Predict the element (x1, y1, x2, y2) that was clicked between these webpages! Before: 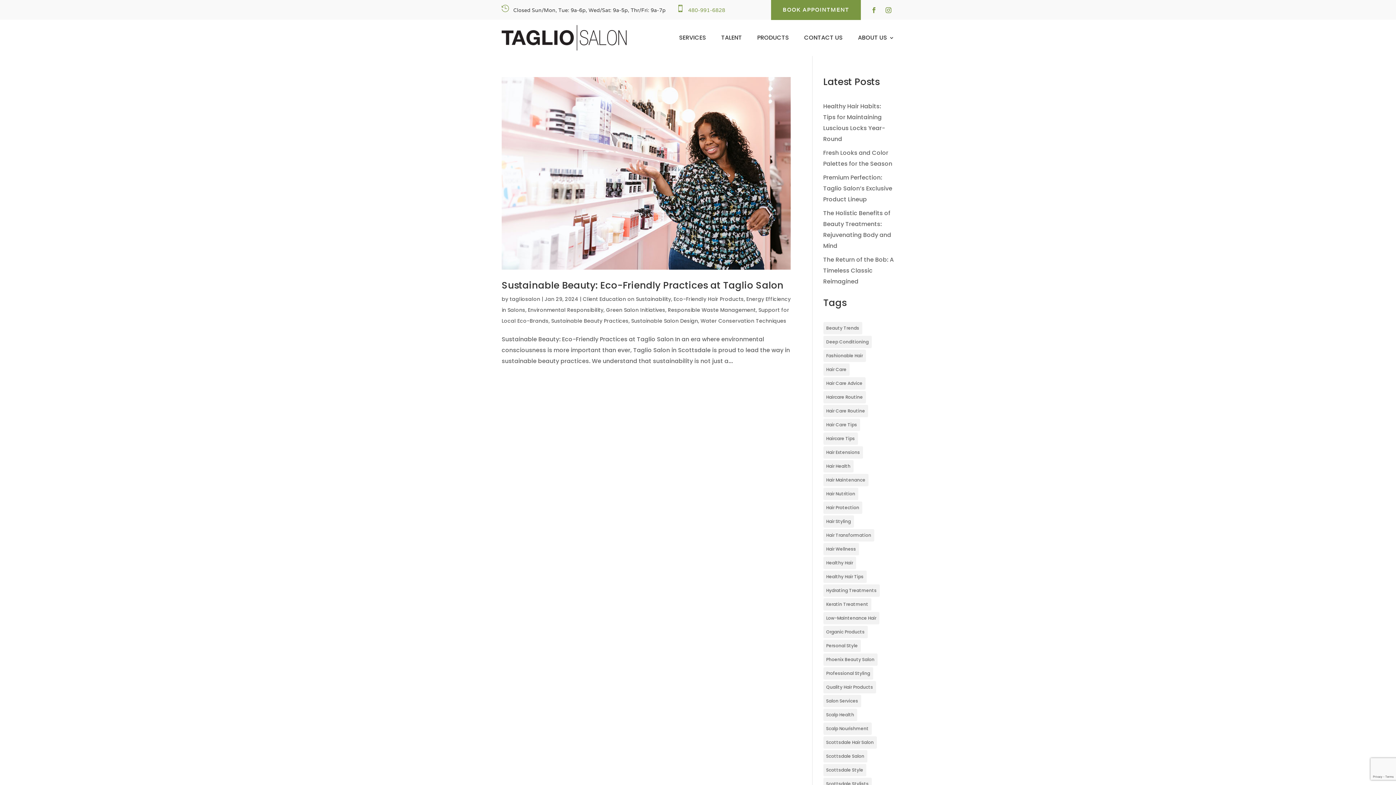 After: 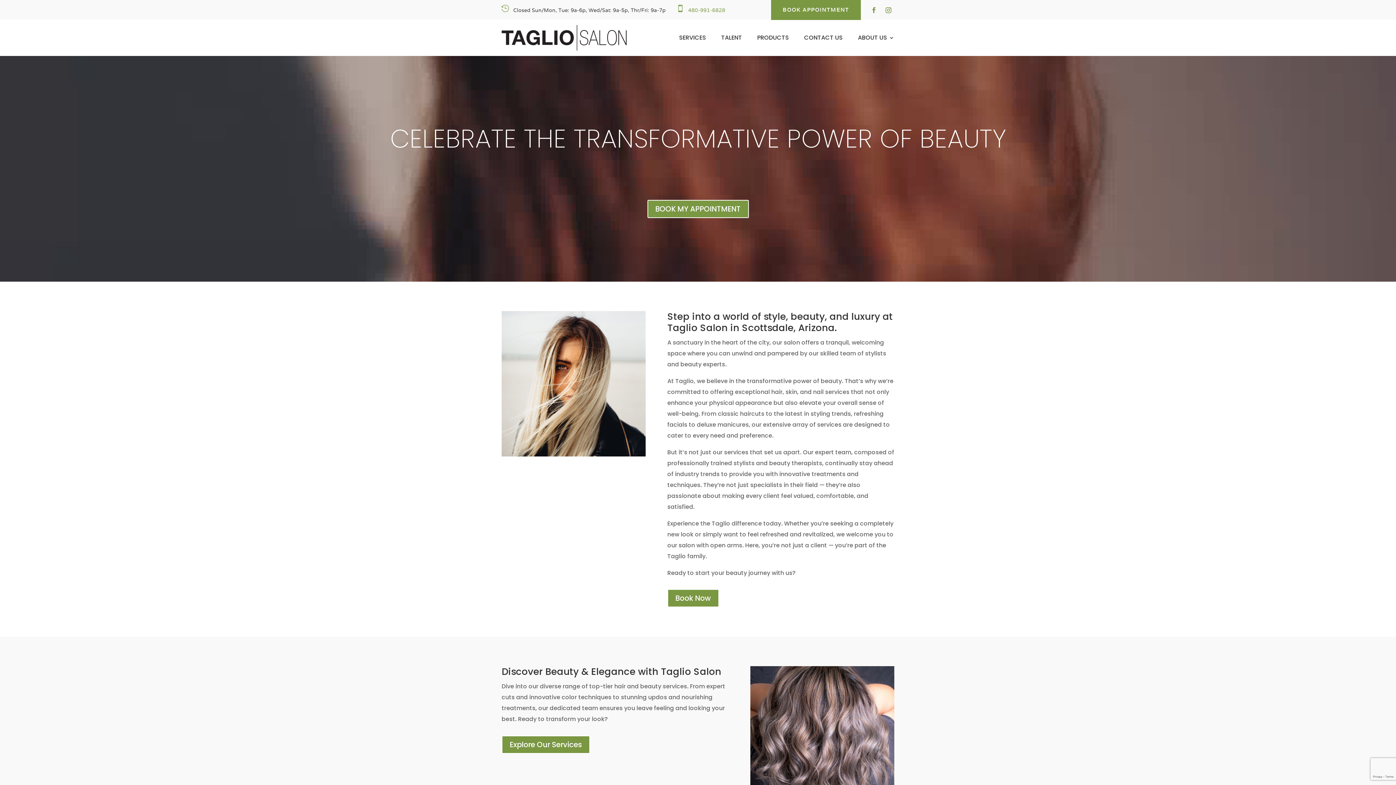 Action: bbox: (501, 25, 626, 50)